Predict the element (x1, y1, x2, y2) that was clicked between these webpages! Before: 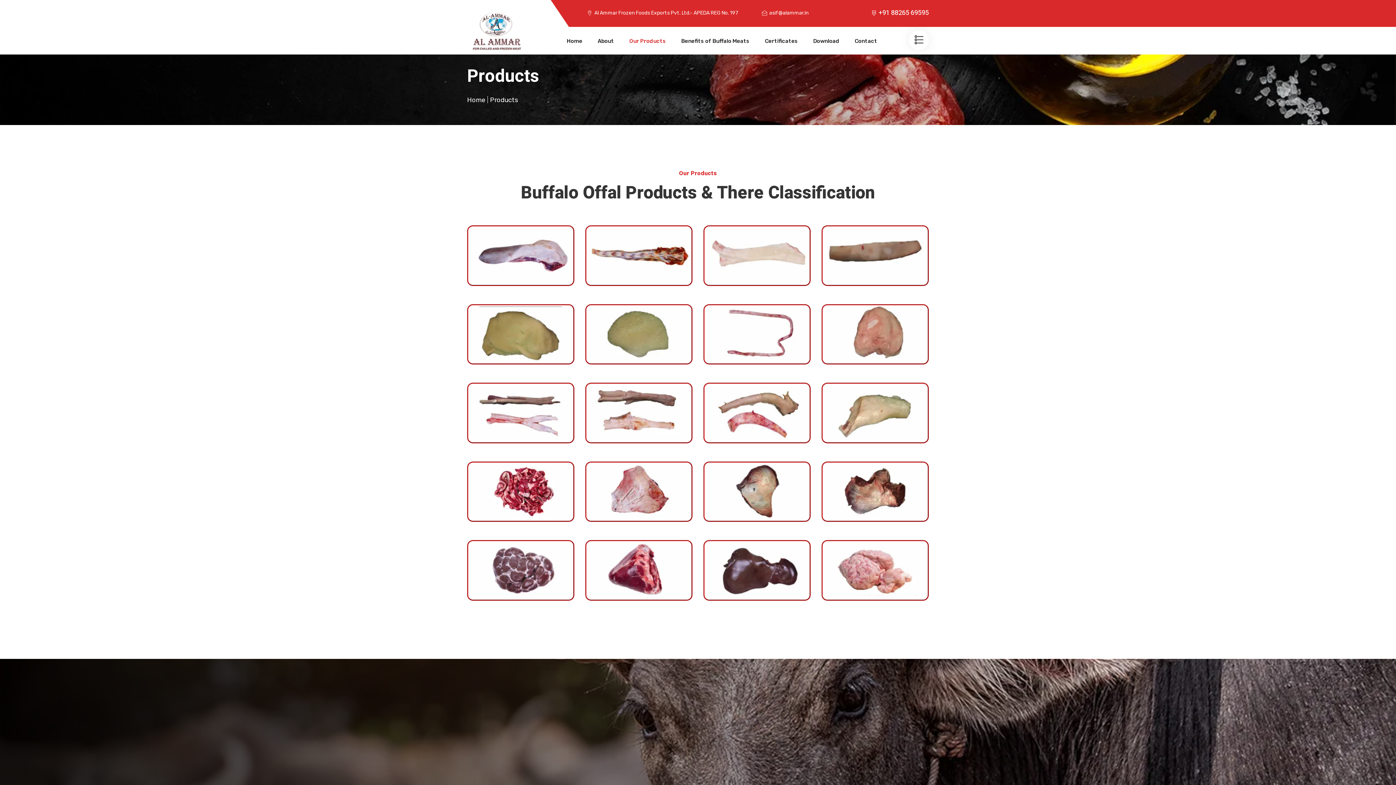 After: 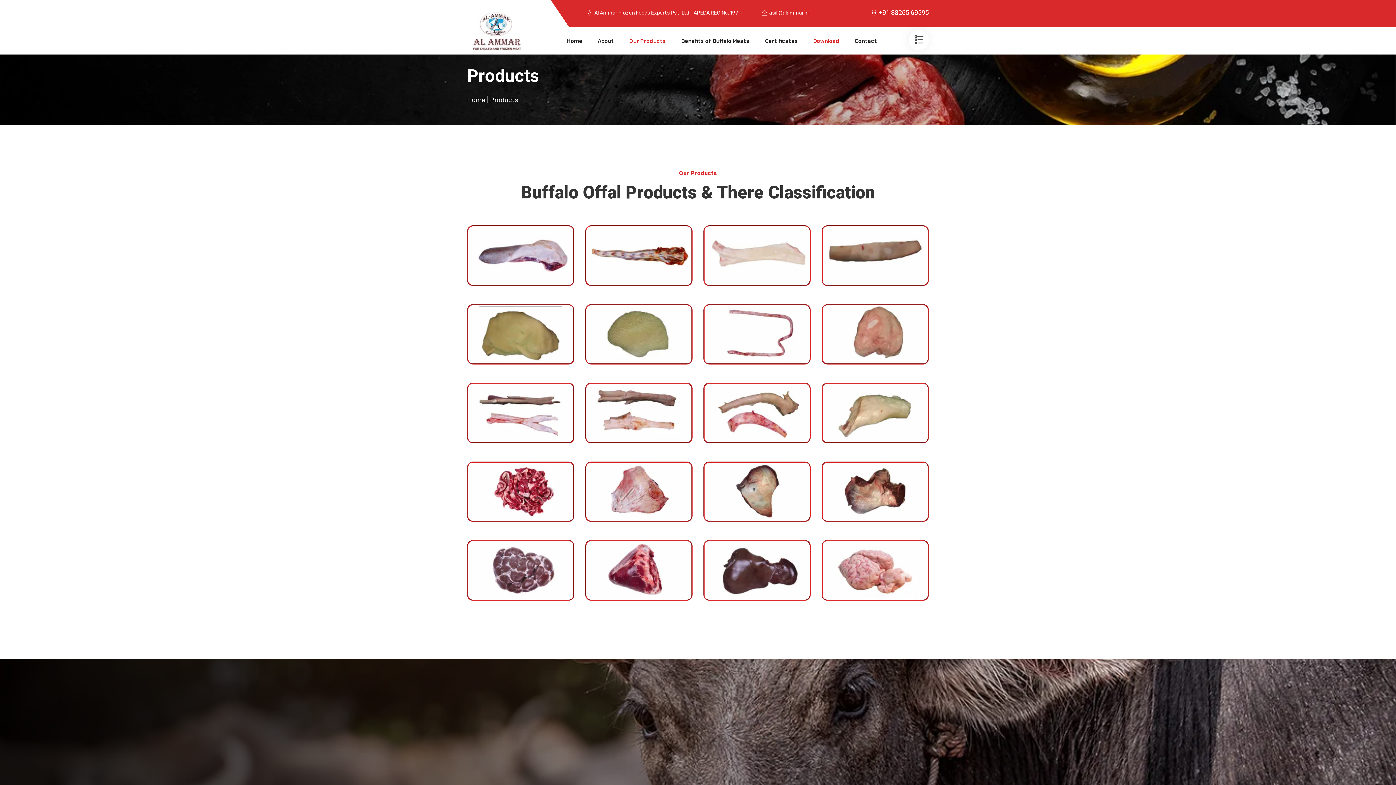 Action: label: Download bbox: (813, 35, 844, 46)